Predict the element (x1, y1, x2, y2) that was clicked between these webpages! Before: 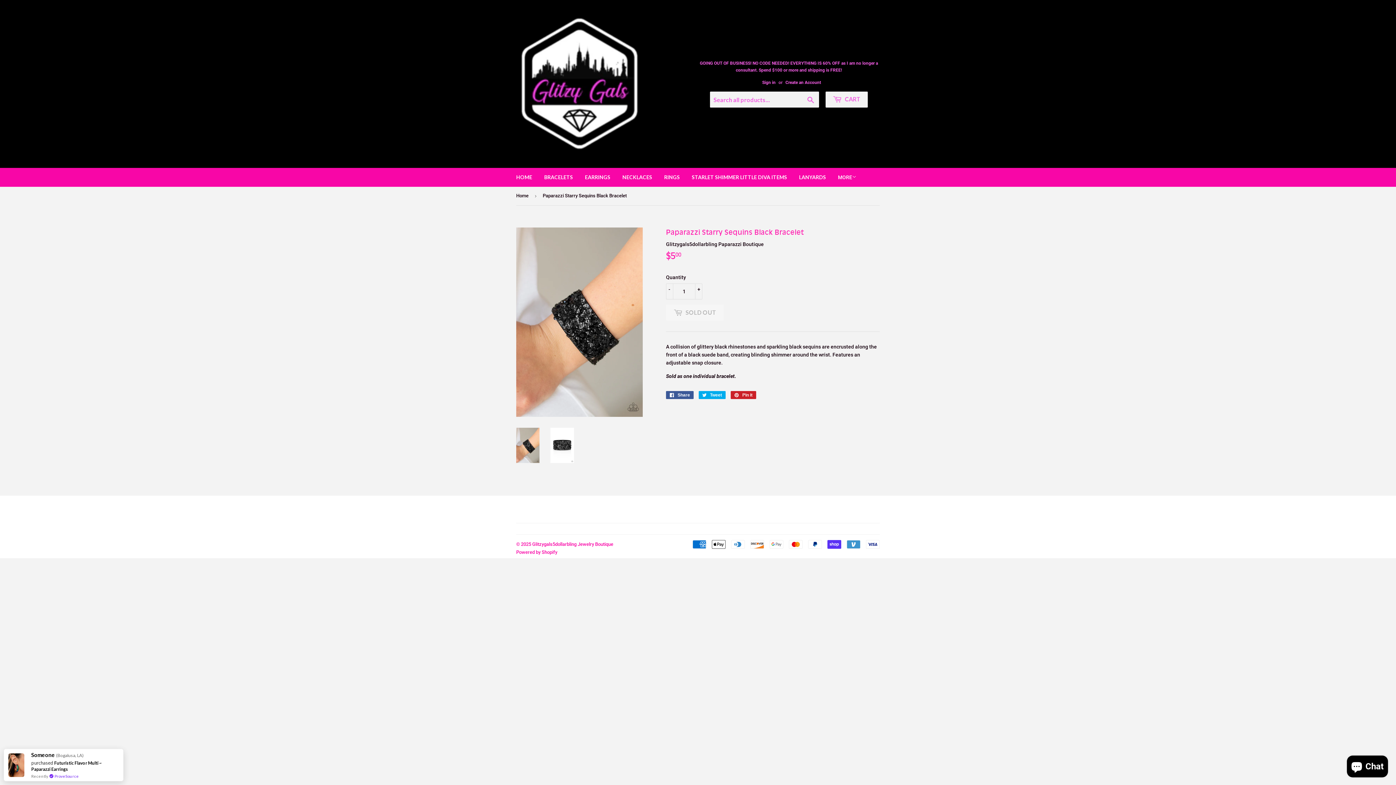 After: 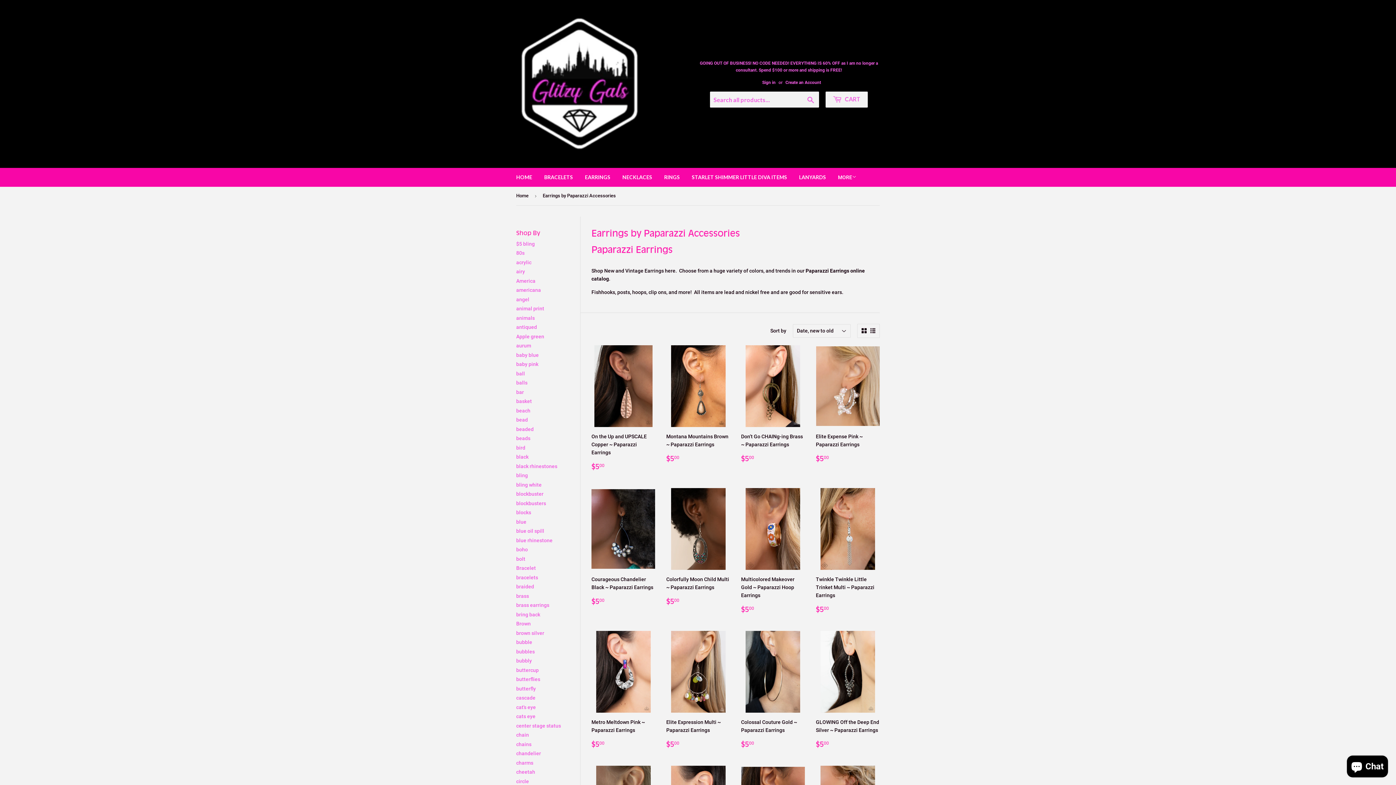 Action: bbox: (579, 168, 616, 186) label: EARRINGS